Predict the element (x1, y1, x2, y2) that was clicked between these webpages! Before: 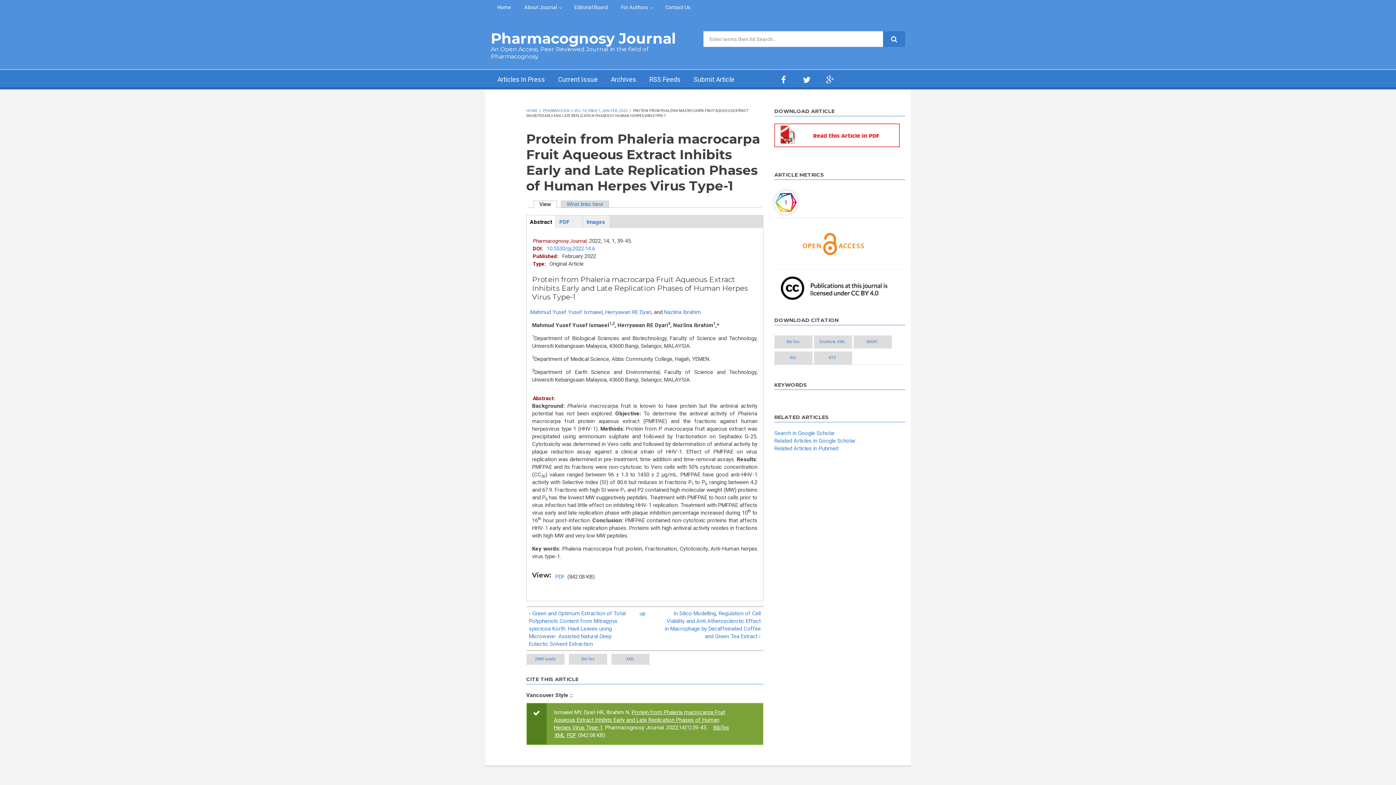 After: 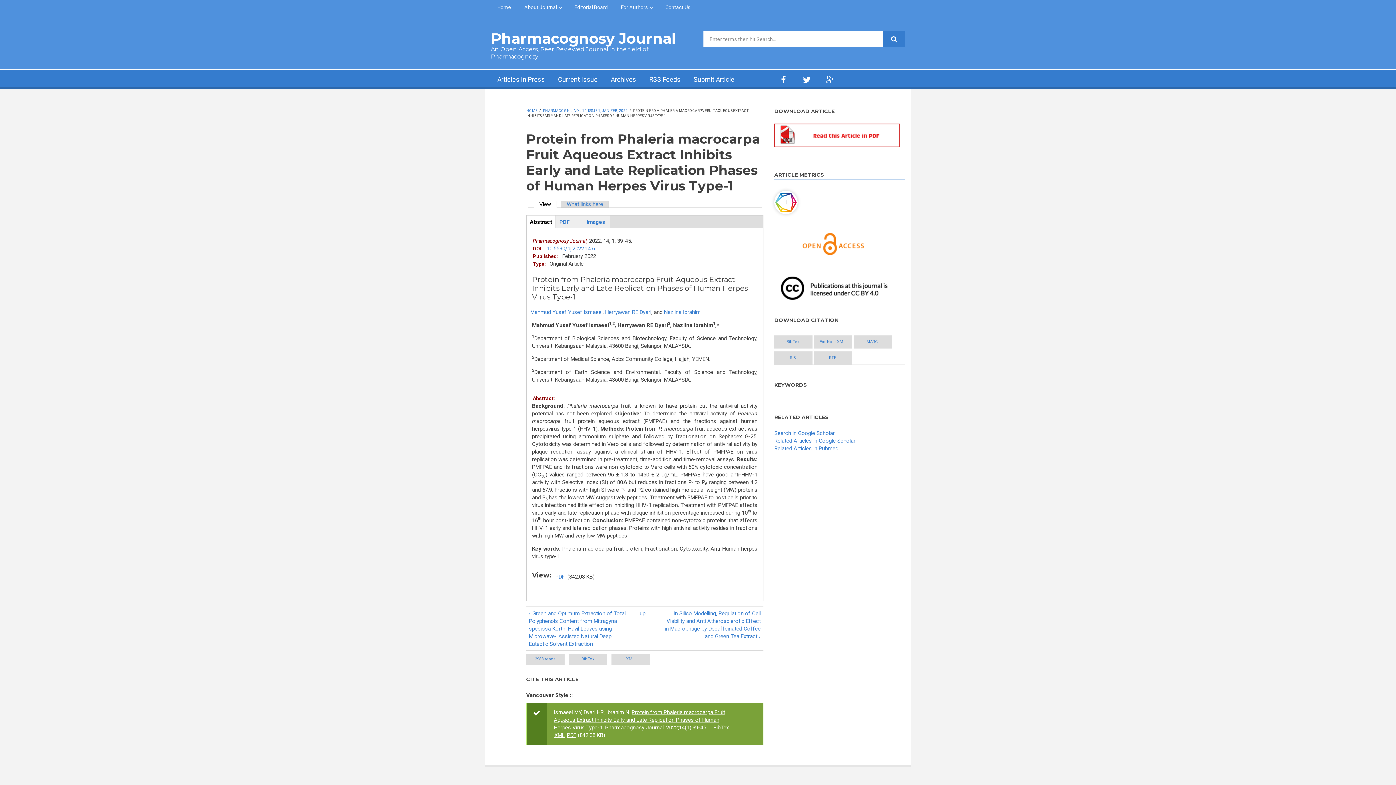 Action: bbox: (554, 732, 565, 738) label: XML